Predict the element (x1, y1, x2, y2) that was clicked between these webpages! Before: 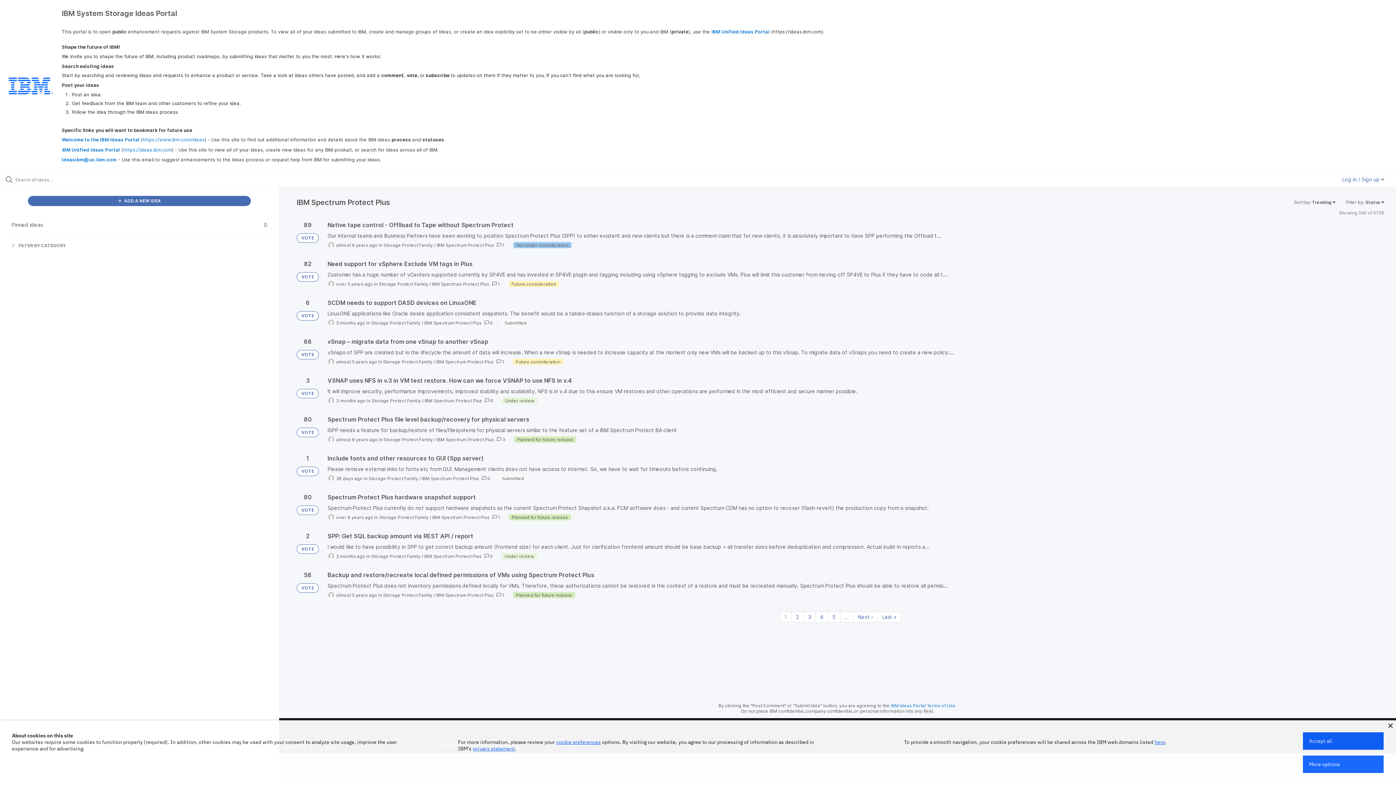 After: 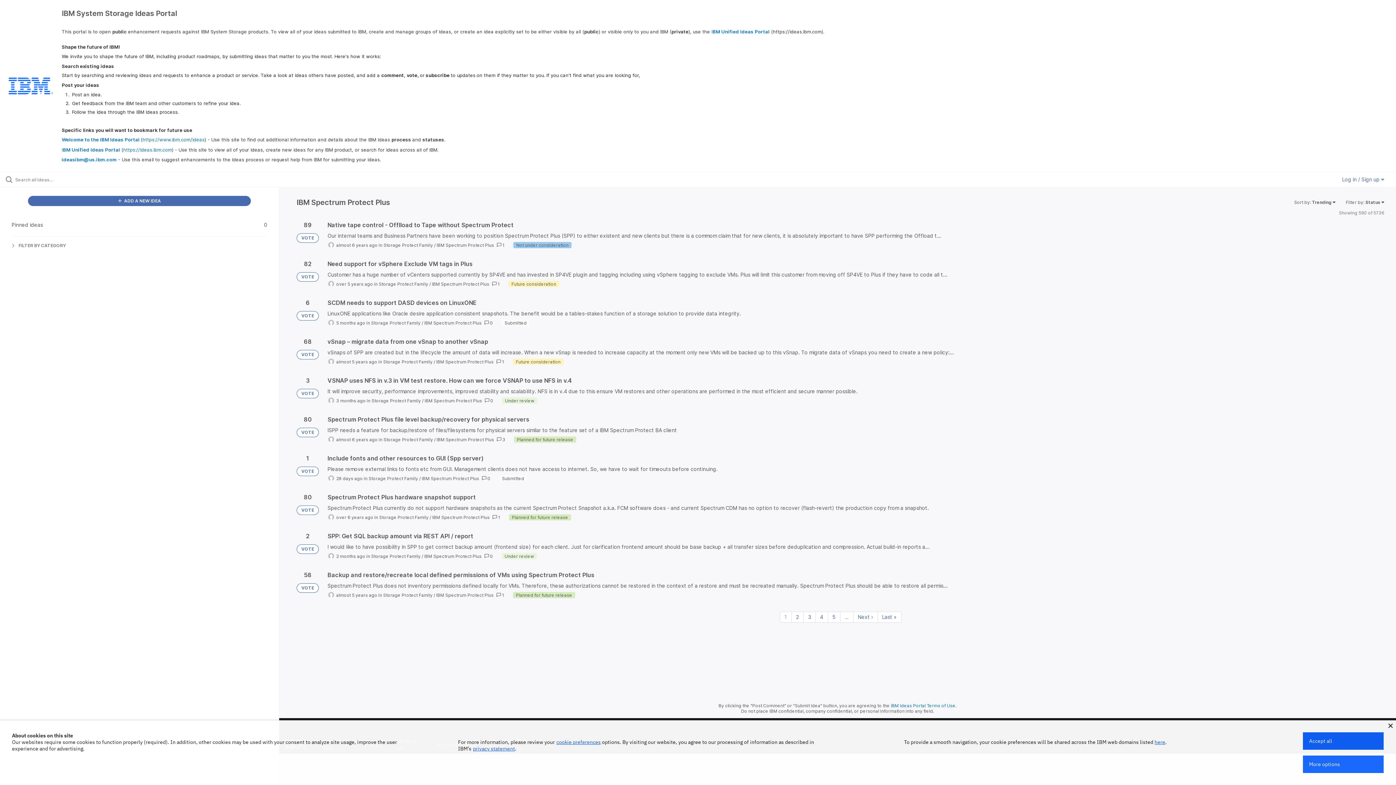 Action: label: IBM Spectrum Protect Plus bbox: (436, 436, 494, 442)